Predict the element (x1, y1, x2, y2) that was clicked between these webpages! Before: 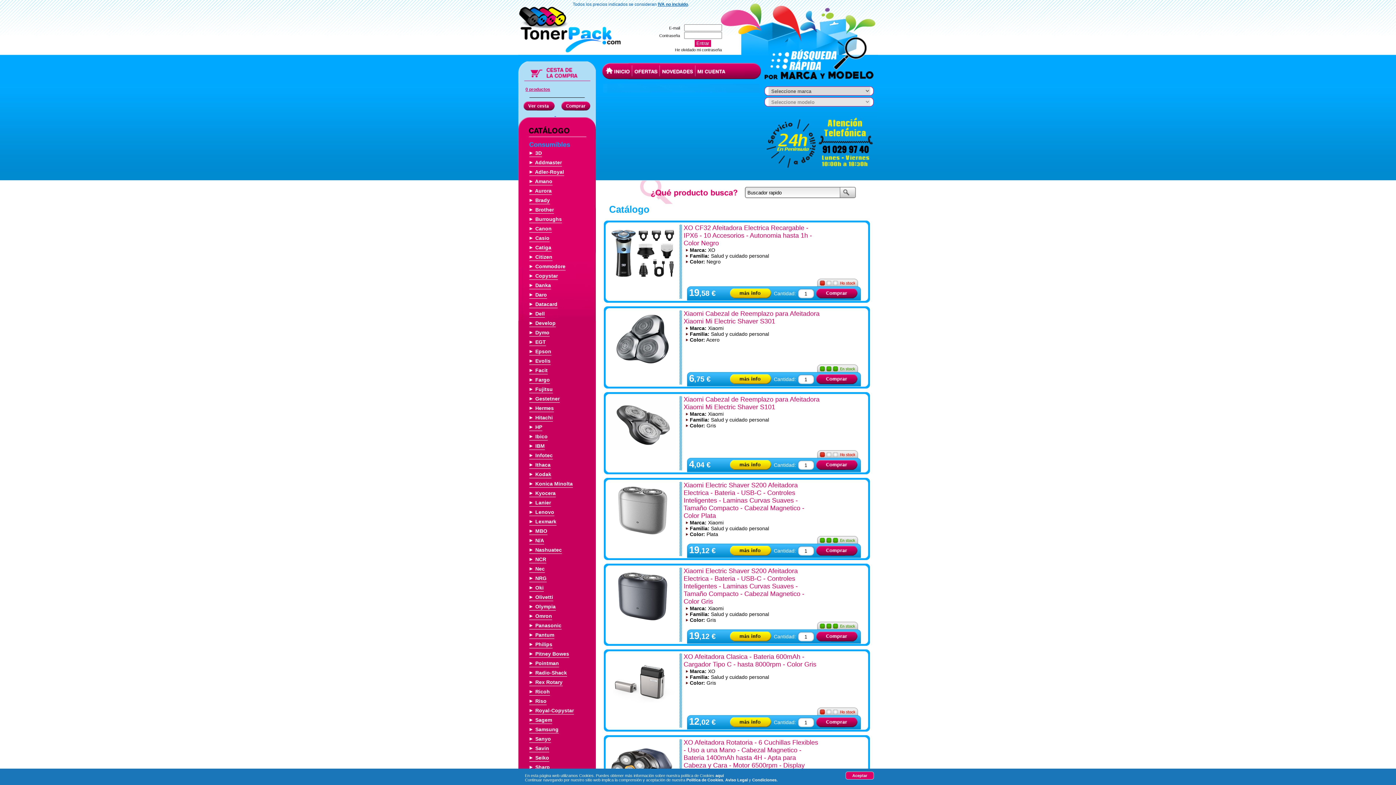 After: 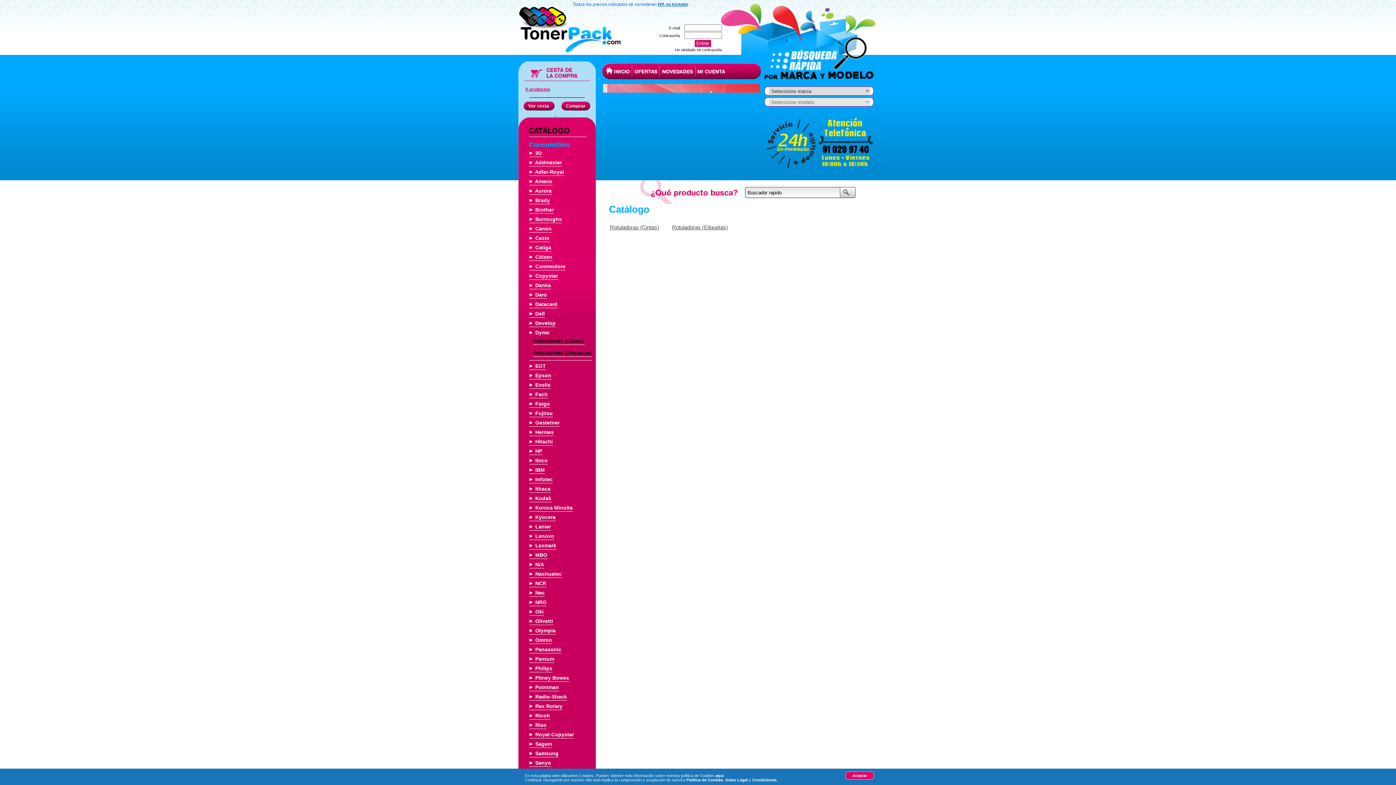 Action: label:   Dymo bbox: (529, 329, 549, 335)